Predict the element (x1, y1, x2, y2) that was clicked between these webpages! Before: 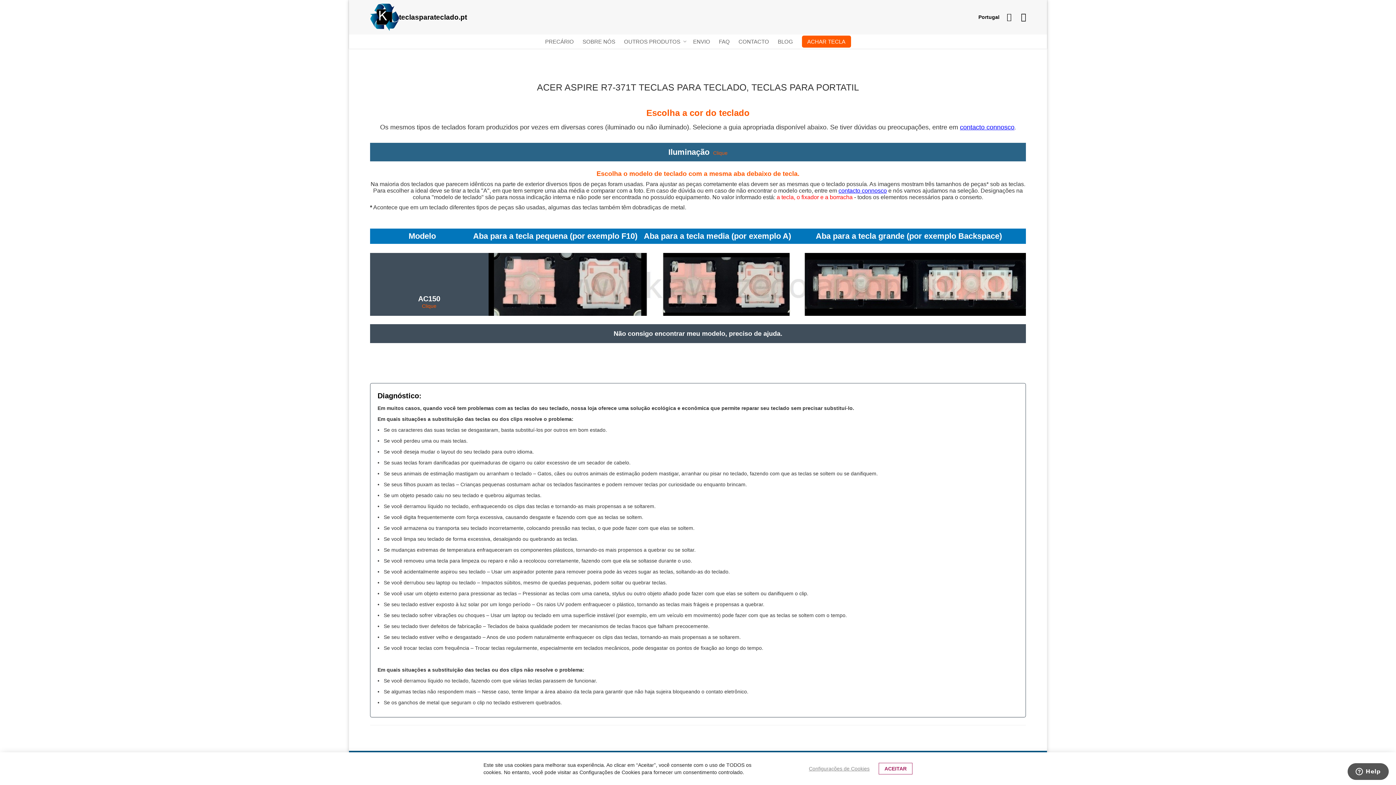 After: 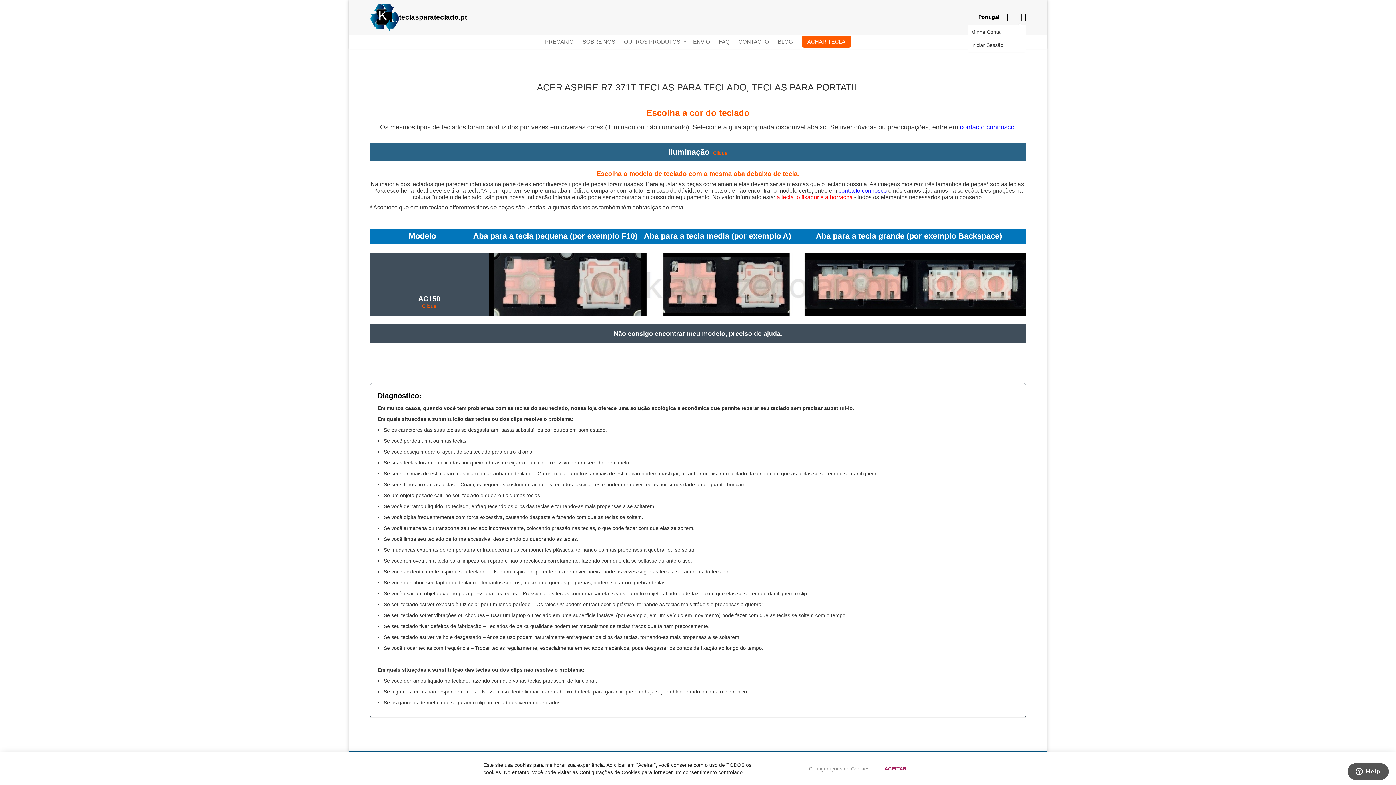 Action: label: Minha Conta bbox: (1019, 10, 1026, 23)